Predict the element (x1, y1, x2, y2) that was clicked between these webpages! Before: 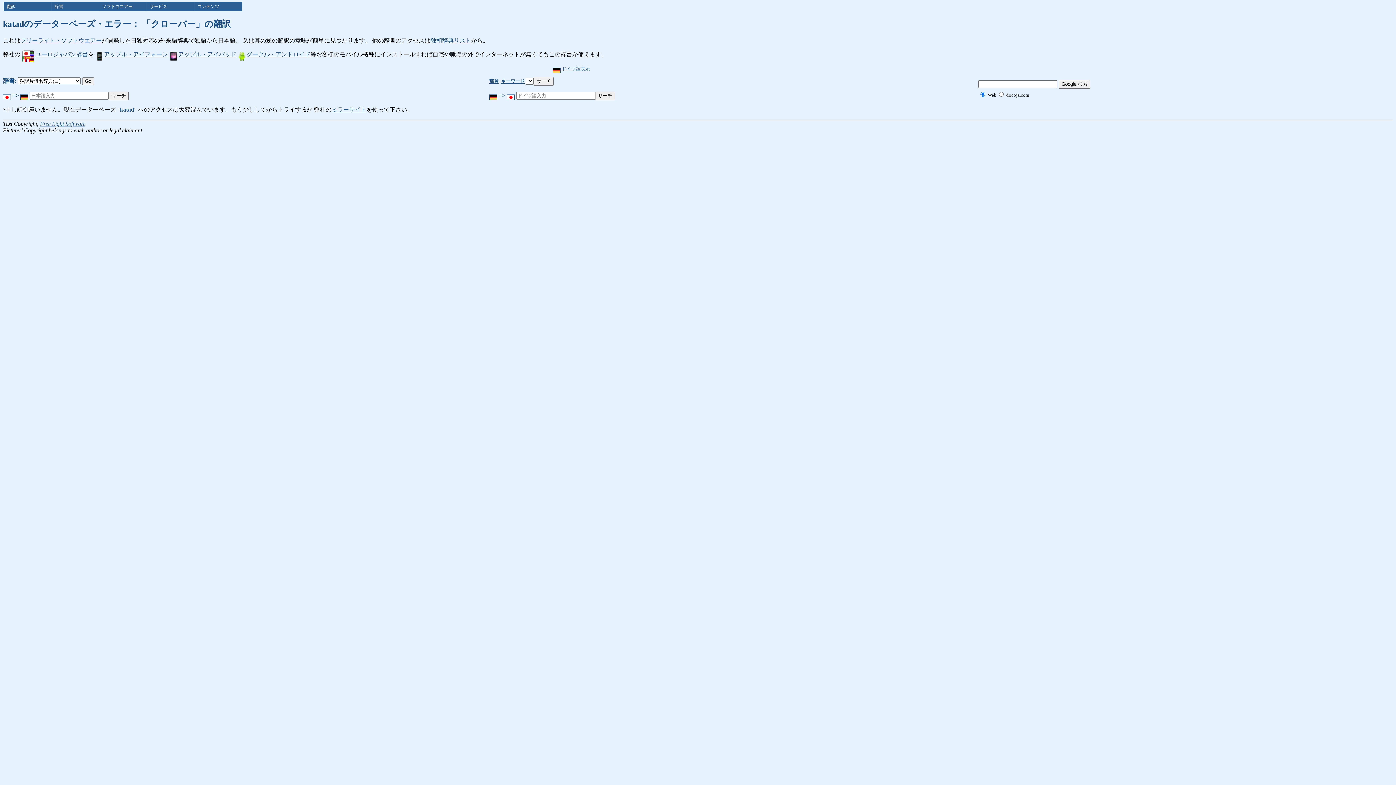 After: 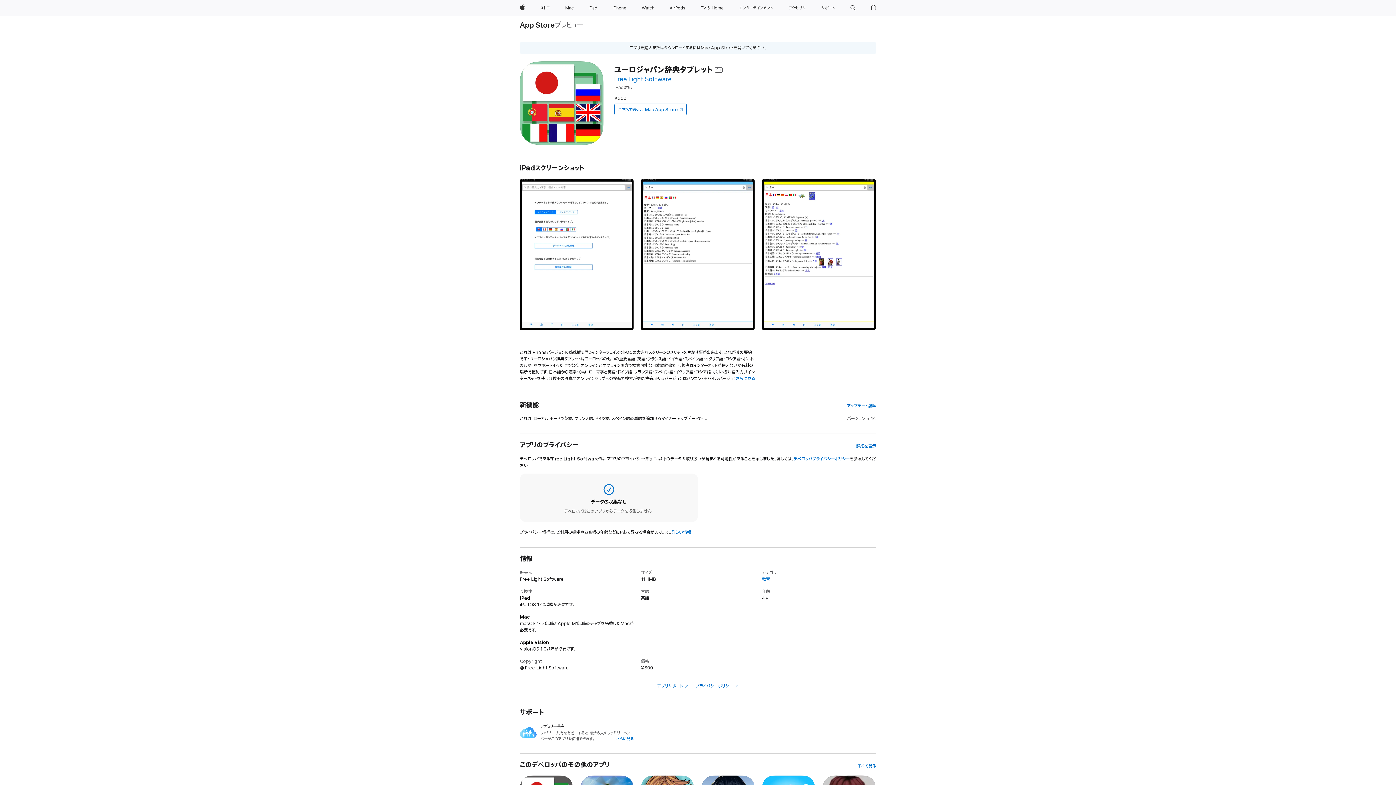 Action: label: アップル・アイパッド bbox: (169, 51, 236, 57)